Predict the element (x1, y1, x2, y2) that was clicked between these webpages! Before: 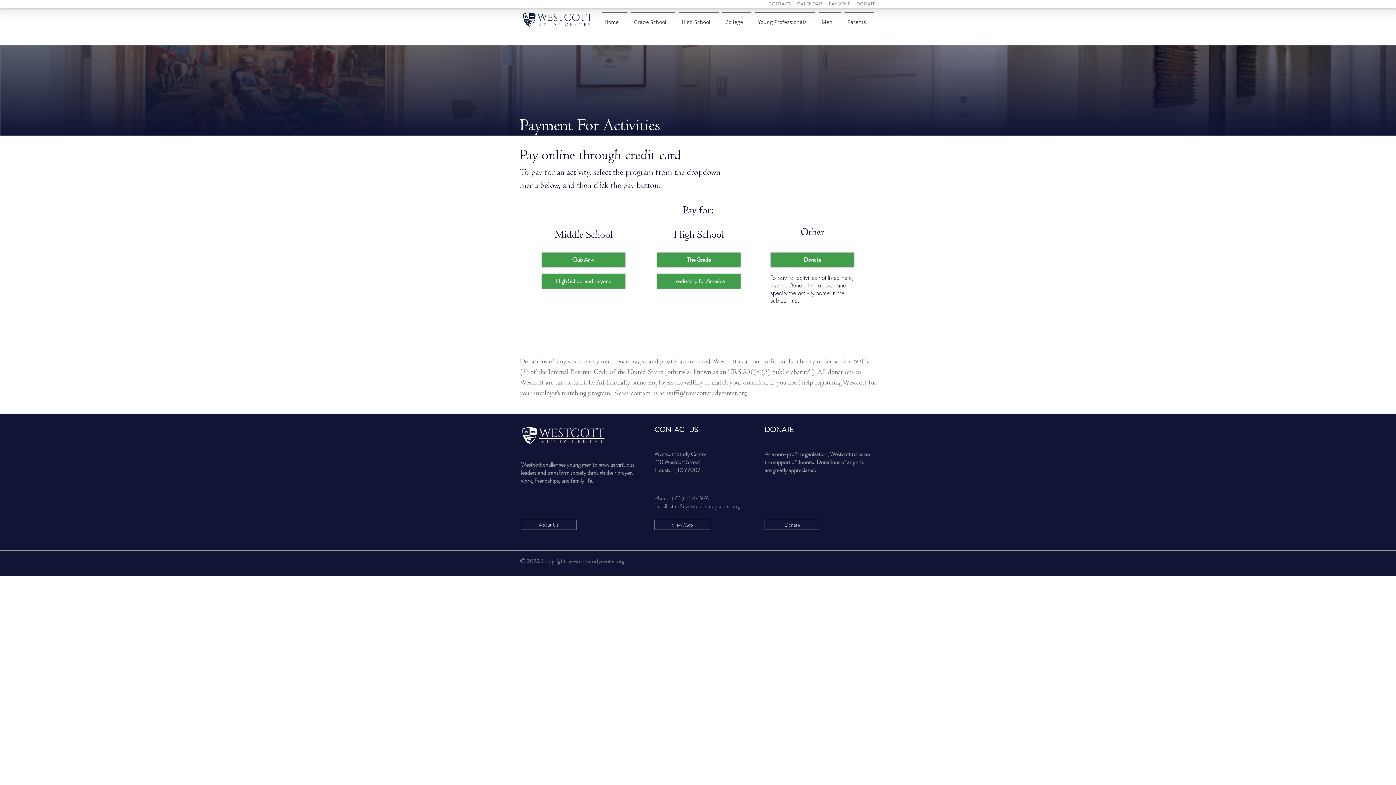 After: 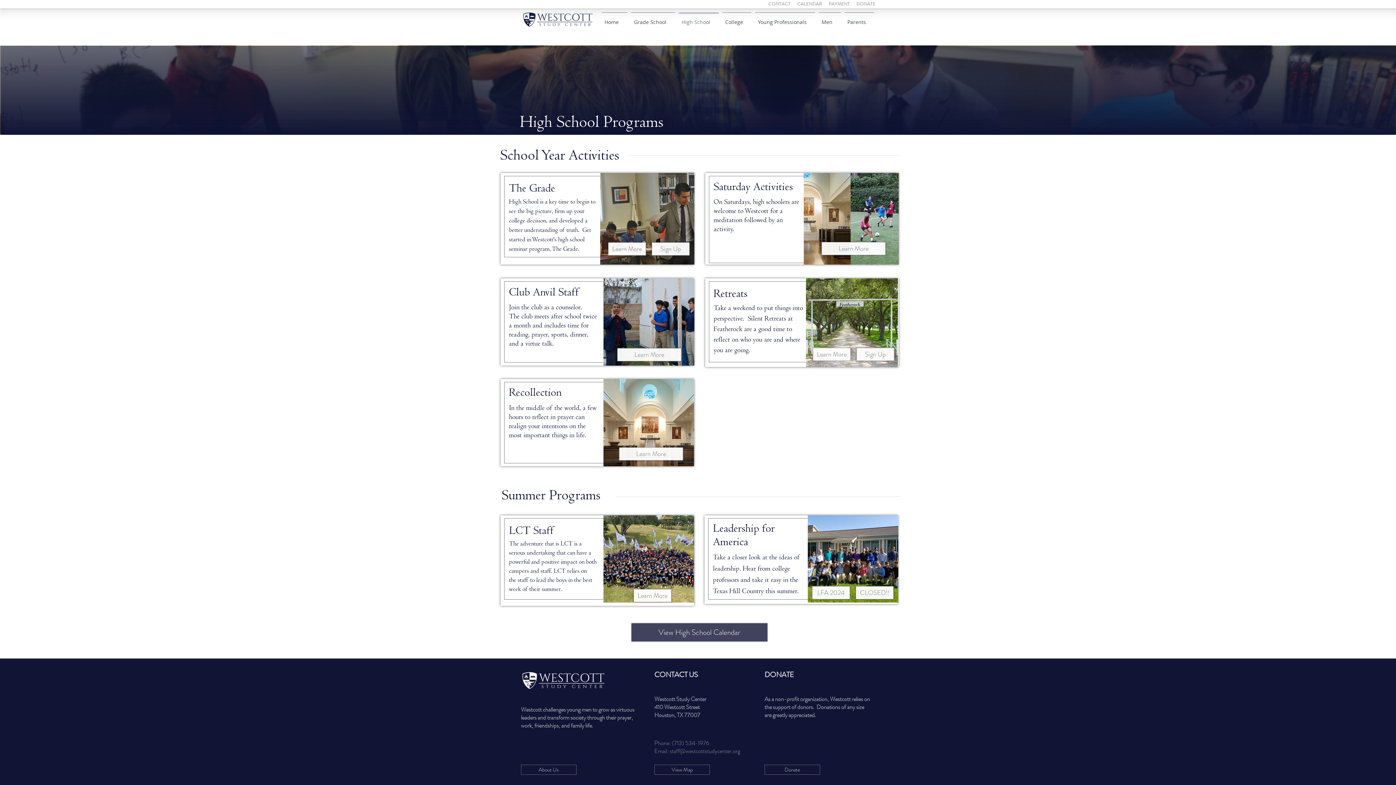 Action: bbox: (677, 12, 720, 25) label: High School